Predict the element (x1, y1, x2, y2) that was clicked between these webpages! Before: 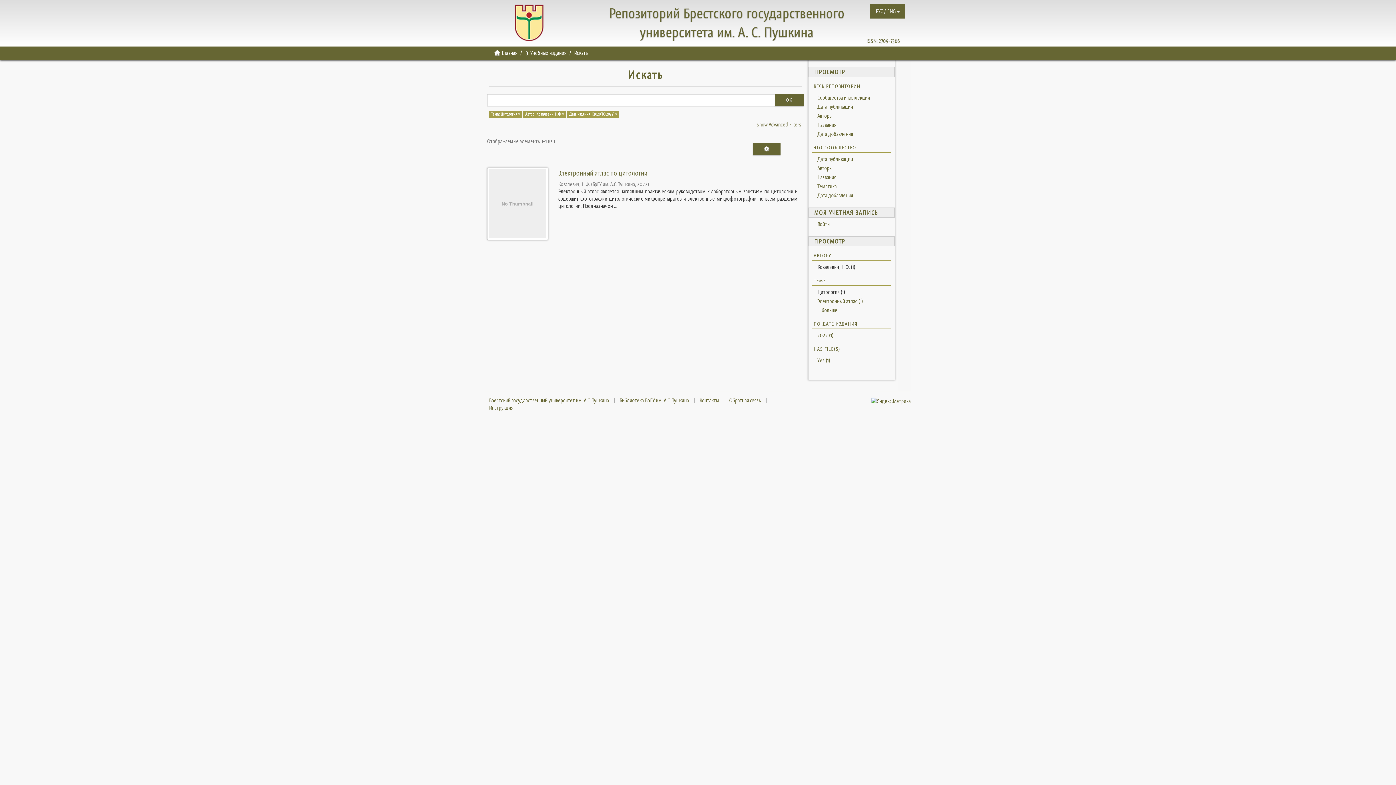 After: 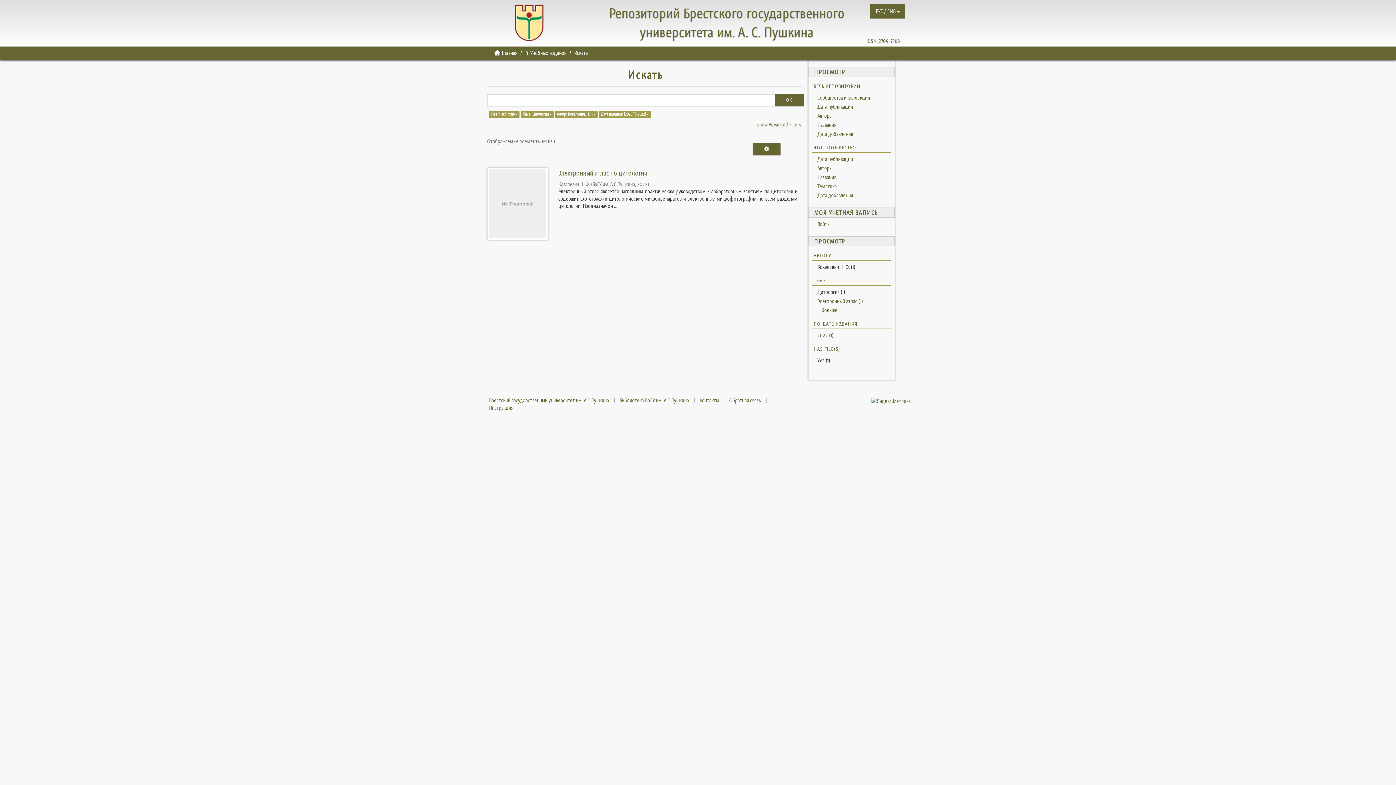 Action: label: Yes (1) bbox: (812, 356, 891, 365)